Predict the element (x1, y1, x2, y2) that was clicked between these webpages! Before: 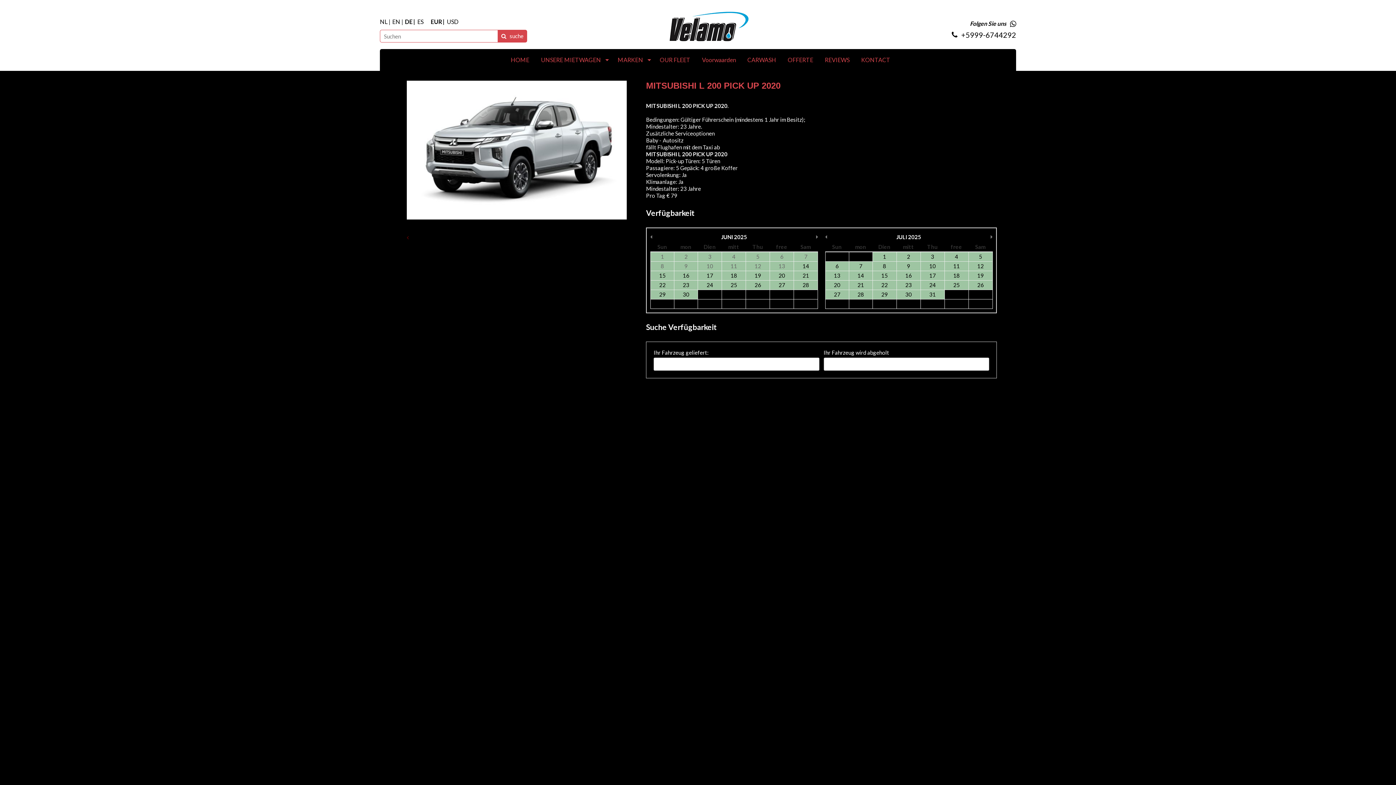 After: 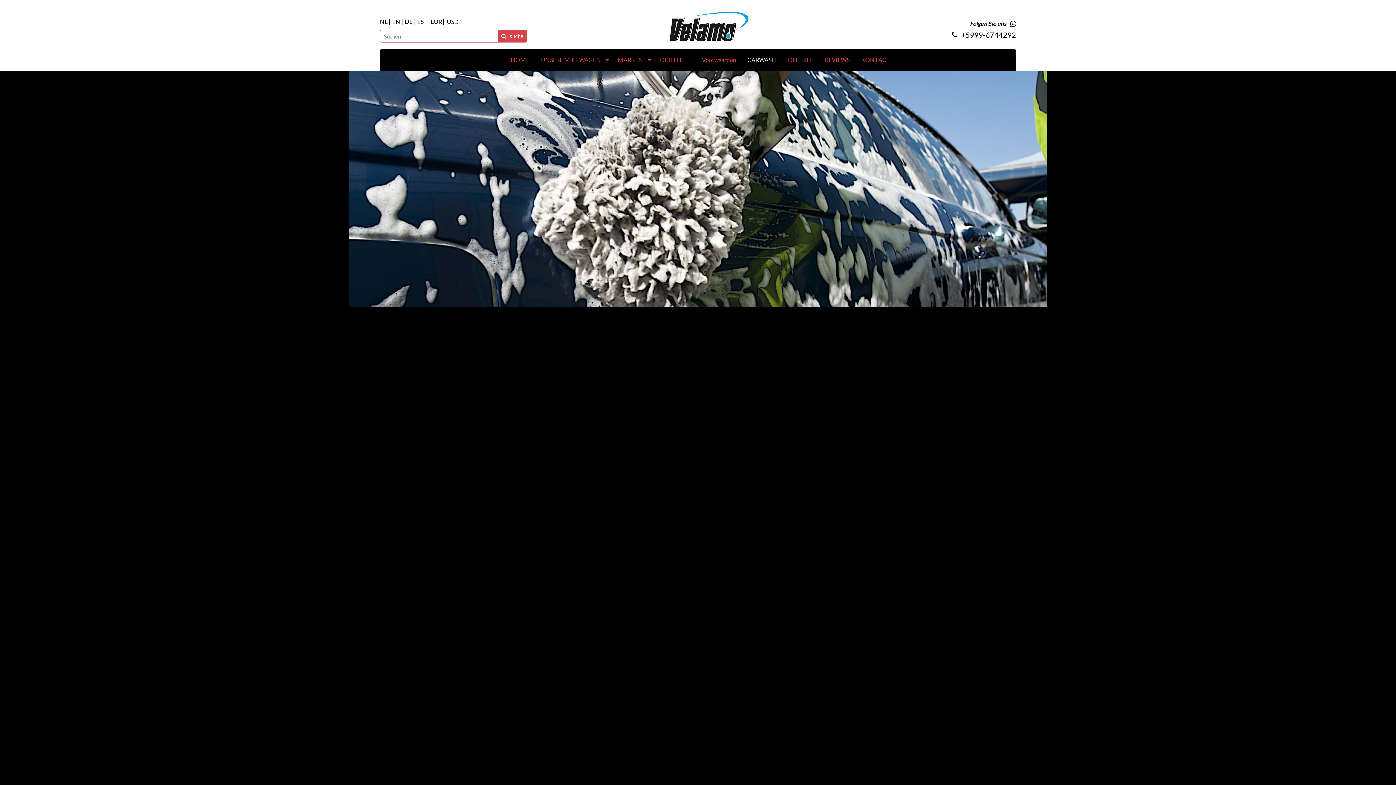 Action: bbox: (741, 49, 782, 70) label: CARWASH